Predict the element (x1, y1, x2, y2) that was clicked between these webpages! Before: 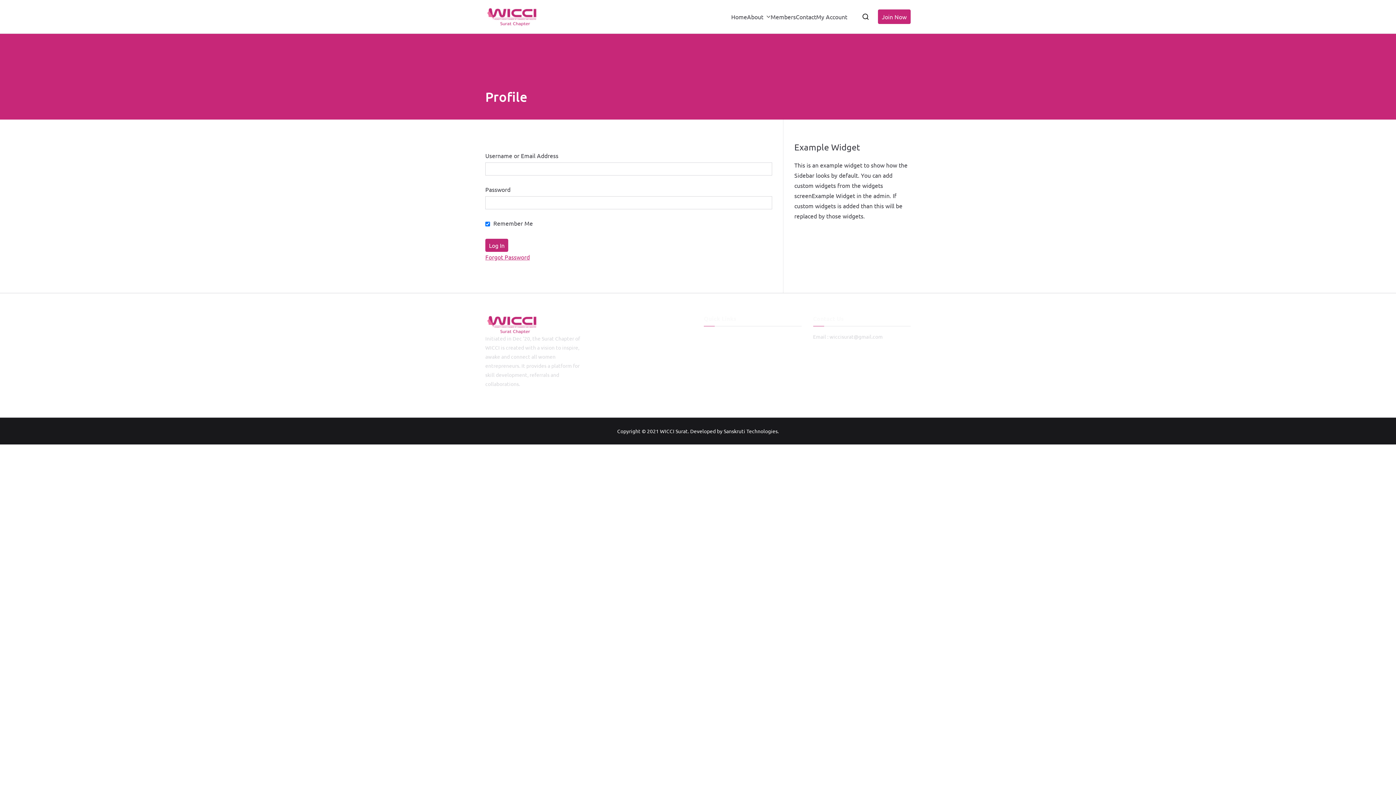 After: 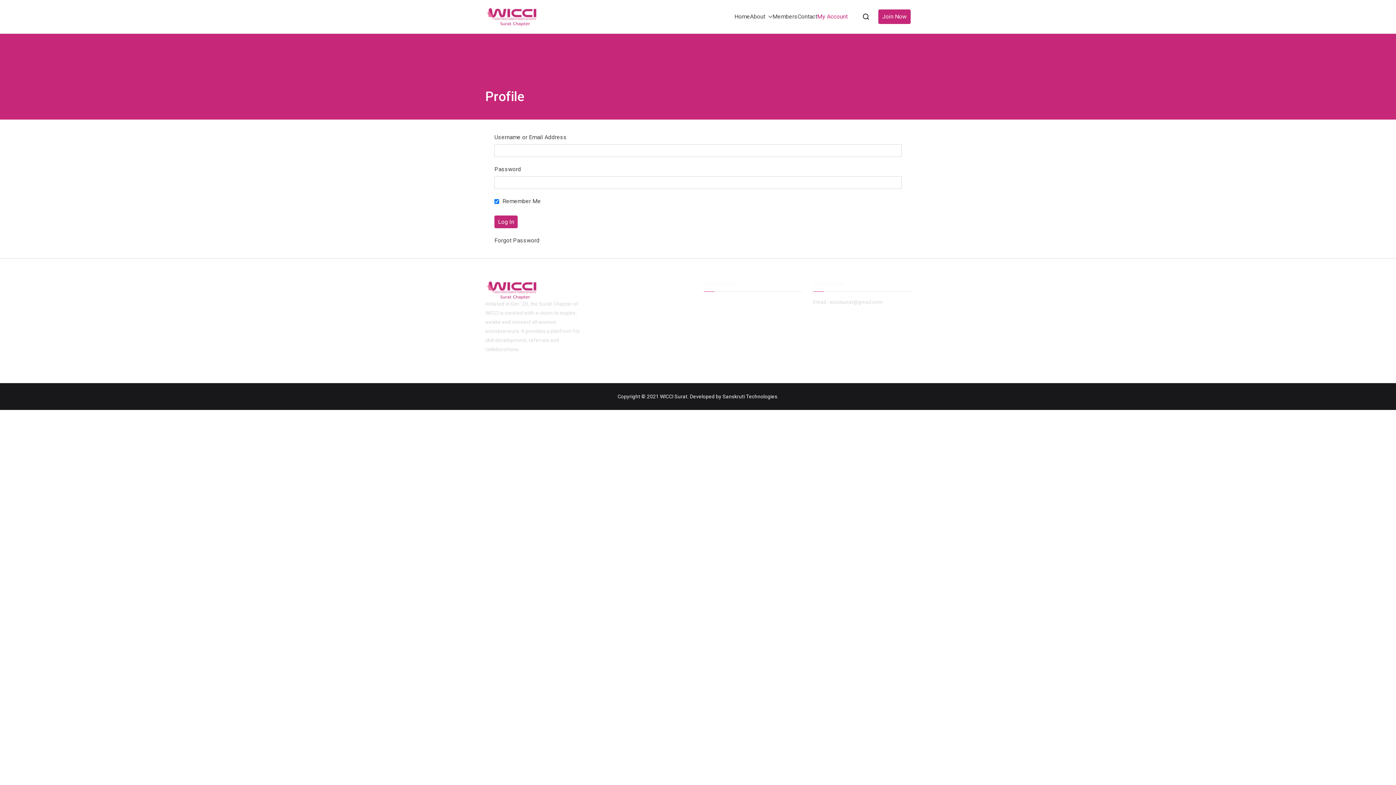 Action: bbox: (816, 11, 847, 21) label: My Account